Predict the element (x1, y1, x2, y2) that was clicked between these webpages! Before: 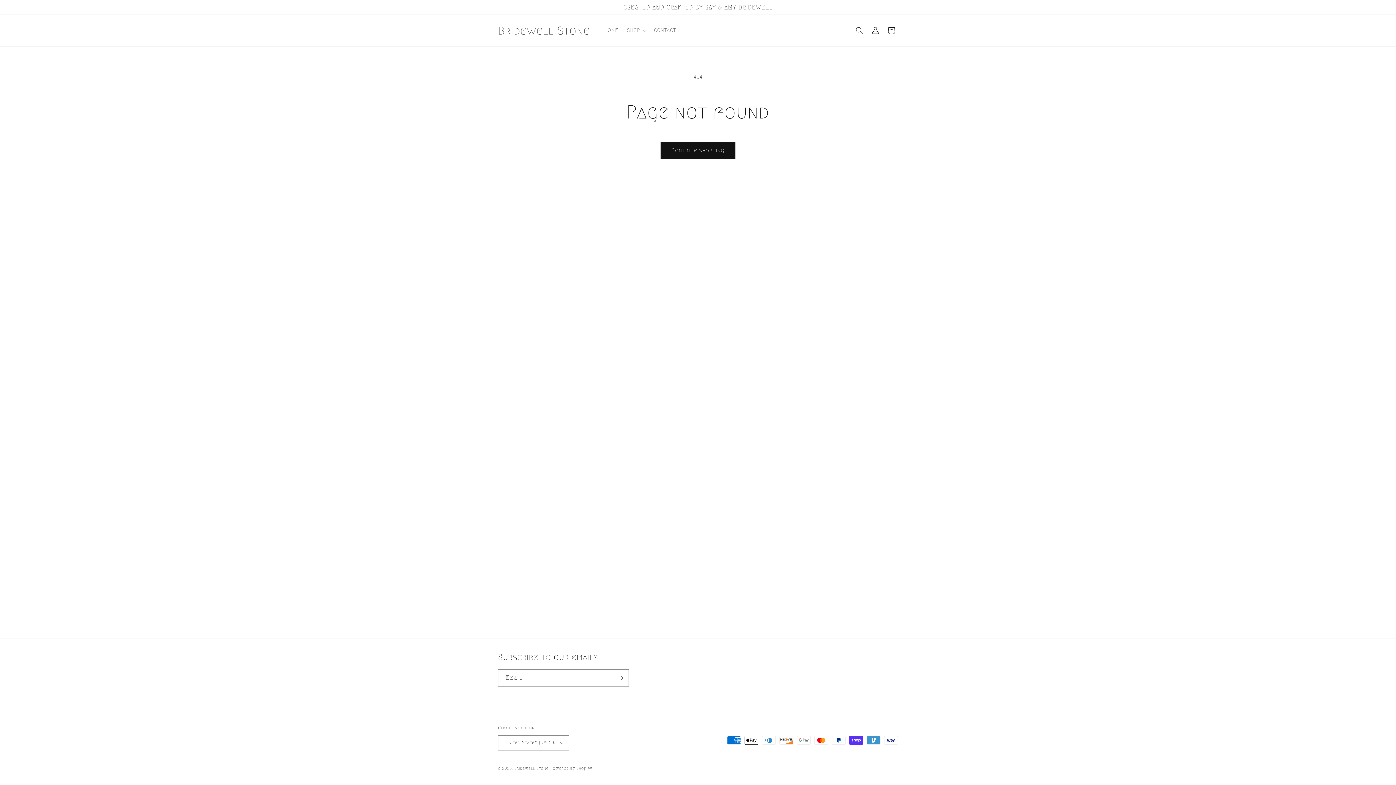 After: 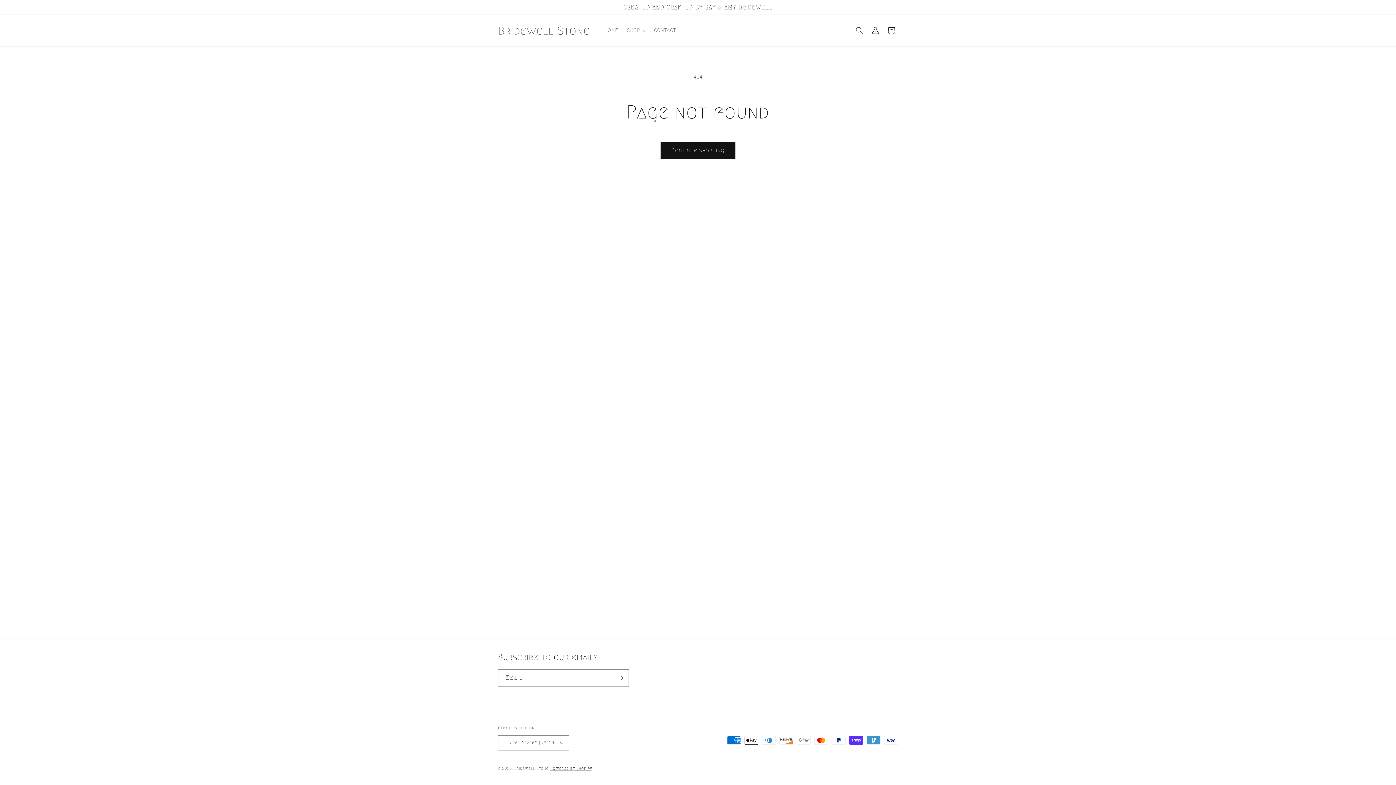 Action: label: Powered by Shopify bbox: (550, 766, 592, 770)